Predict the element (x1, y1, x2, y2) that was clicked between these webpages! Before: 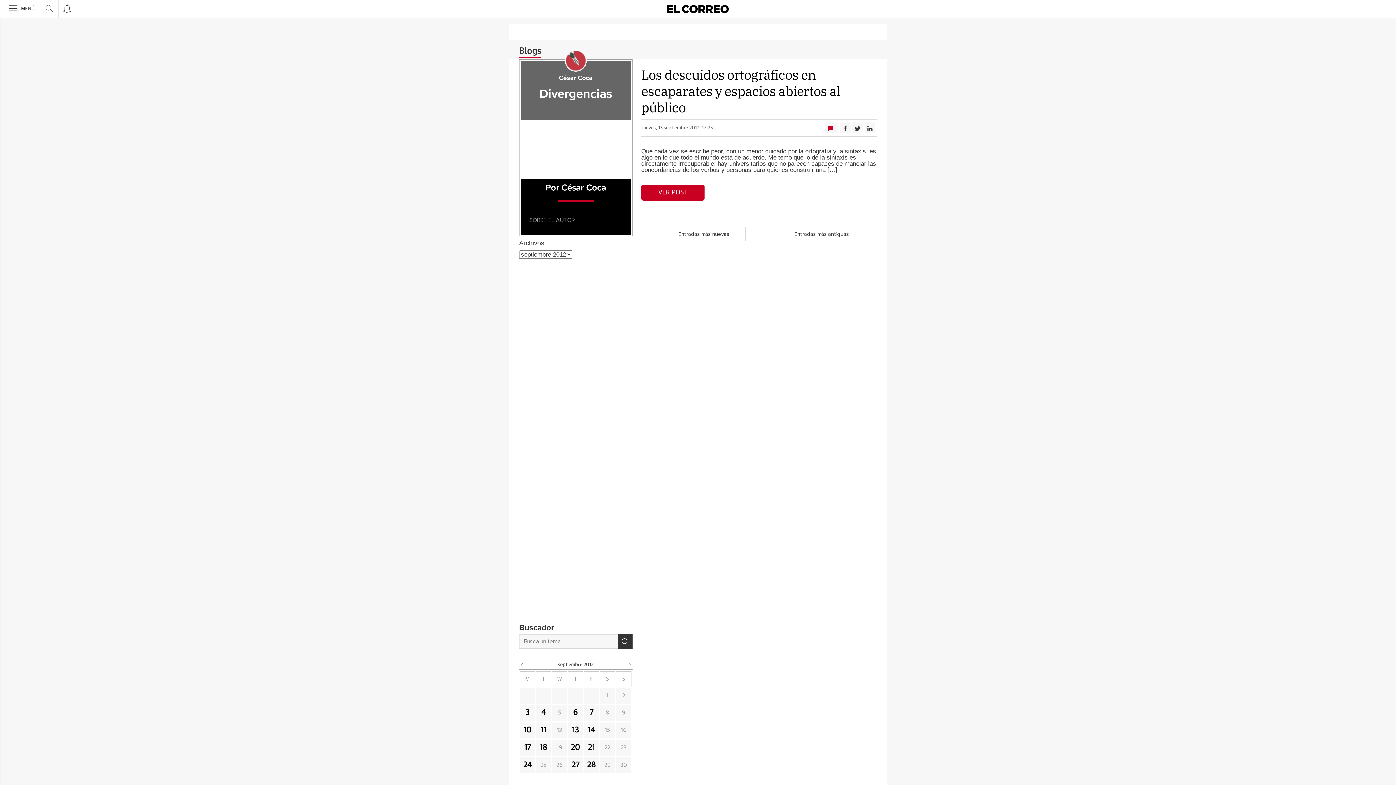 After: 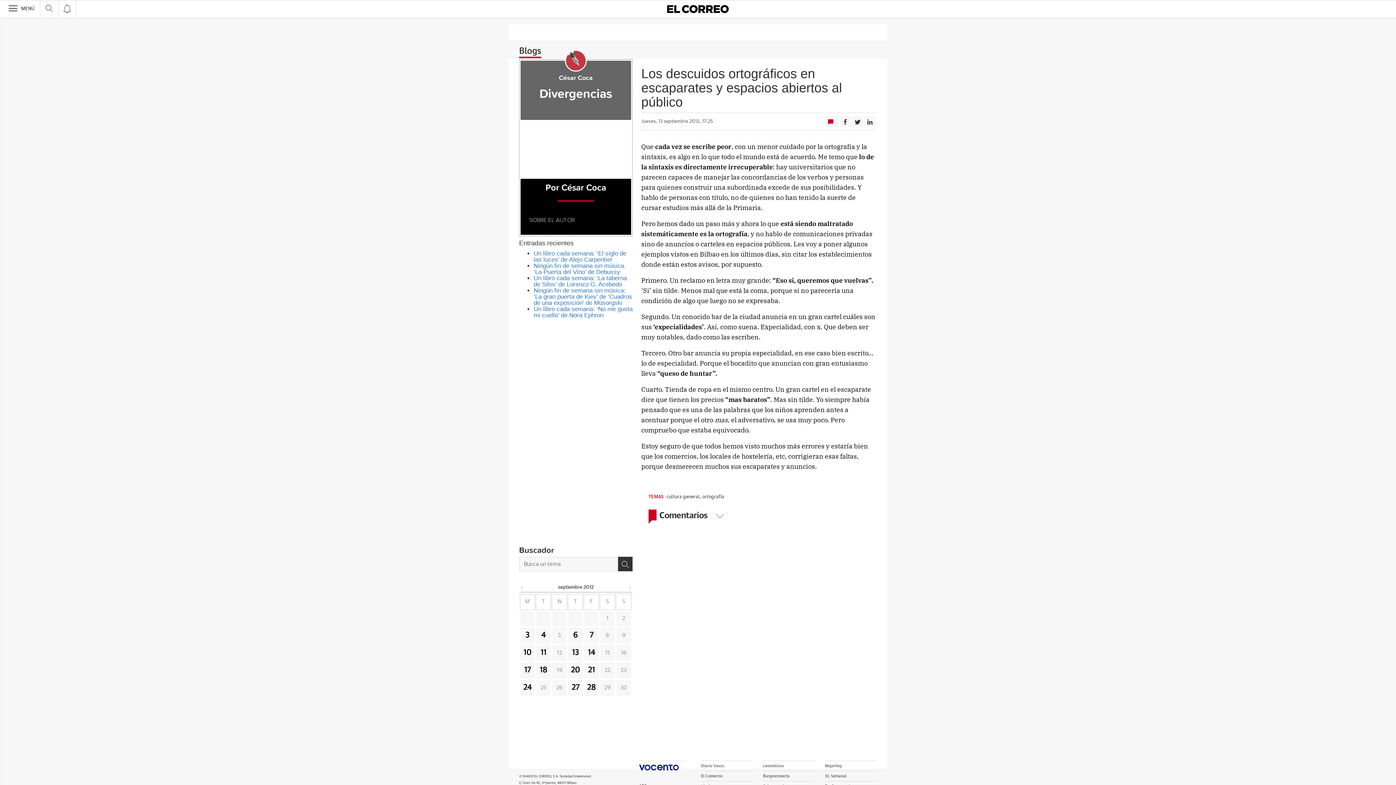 Action: bbox: (641, 66, 877, 115) label: Los descuidos ortográficos en escaparates y espacios abiertos al público